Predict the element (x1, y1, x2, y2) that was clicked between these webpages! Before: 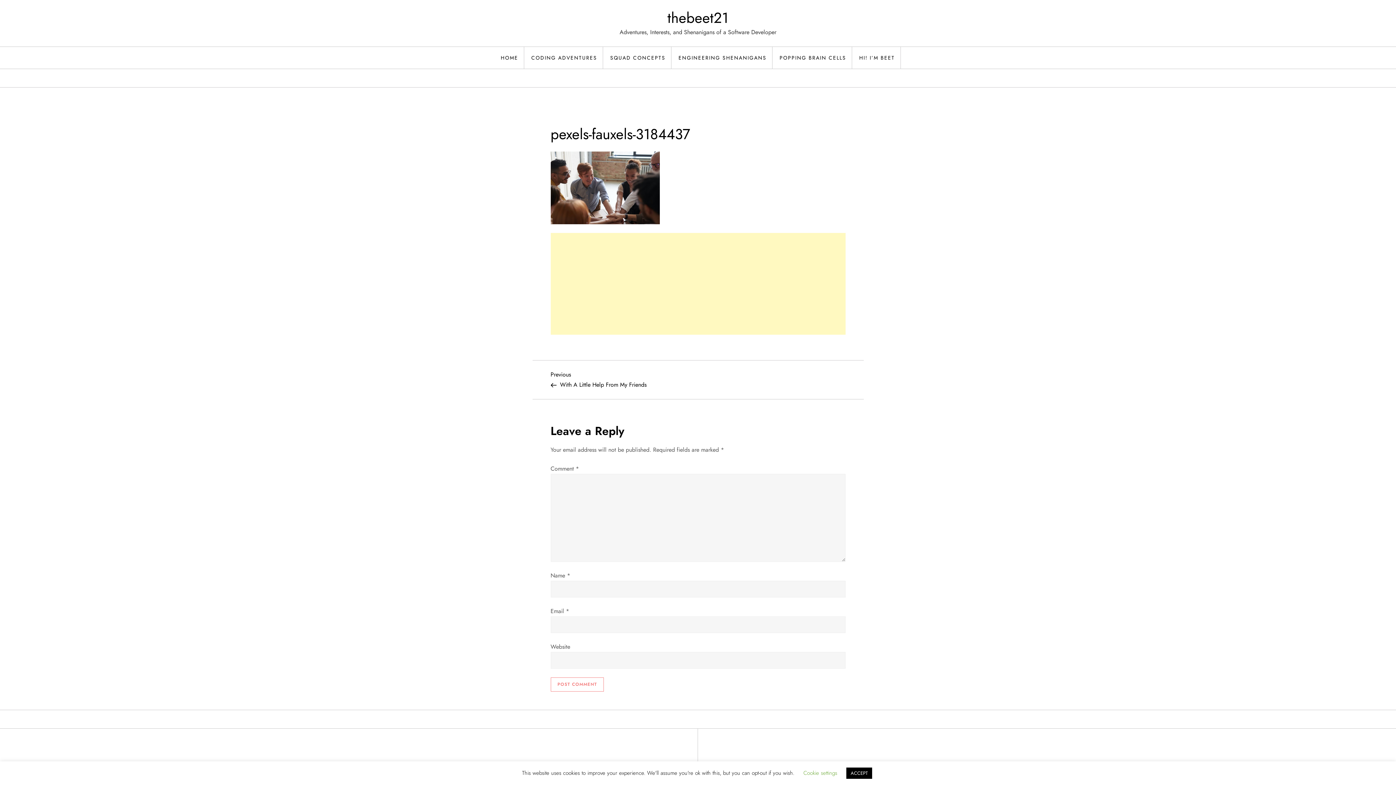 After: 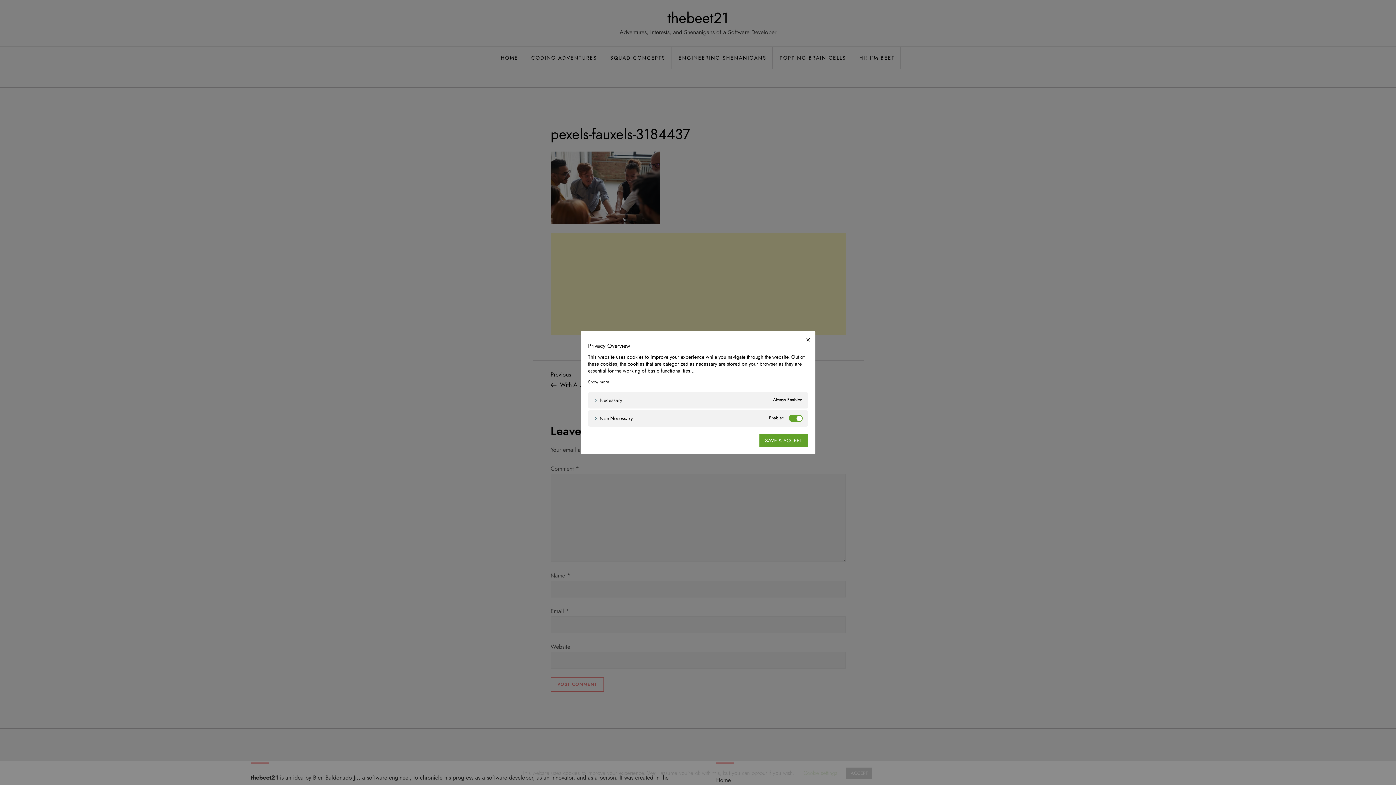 Action: label: Cookie settings bbox: (803, 769, 837, 777)